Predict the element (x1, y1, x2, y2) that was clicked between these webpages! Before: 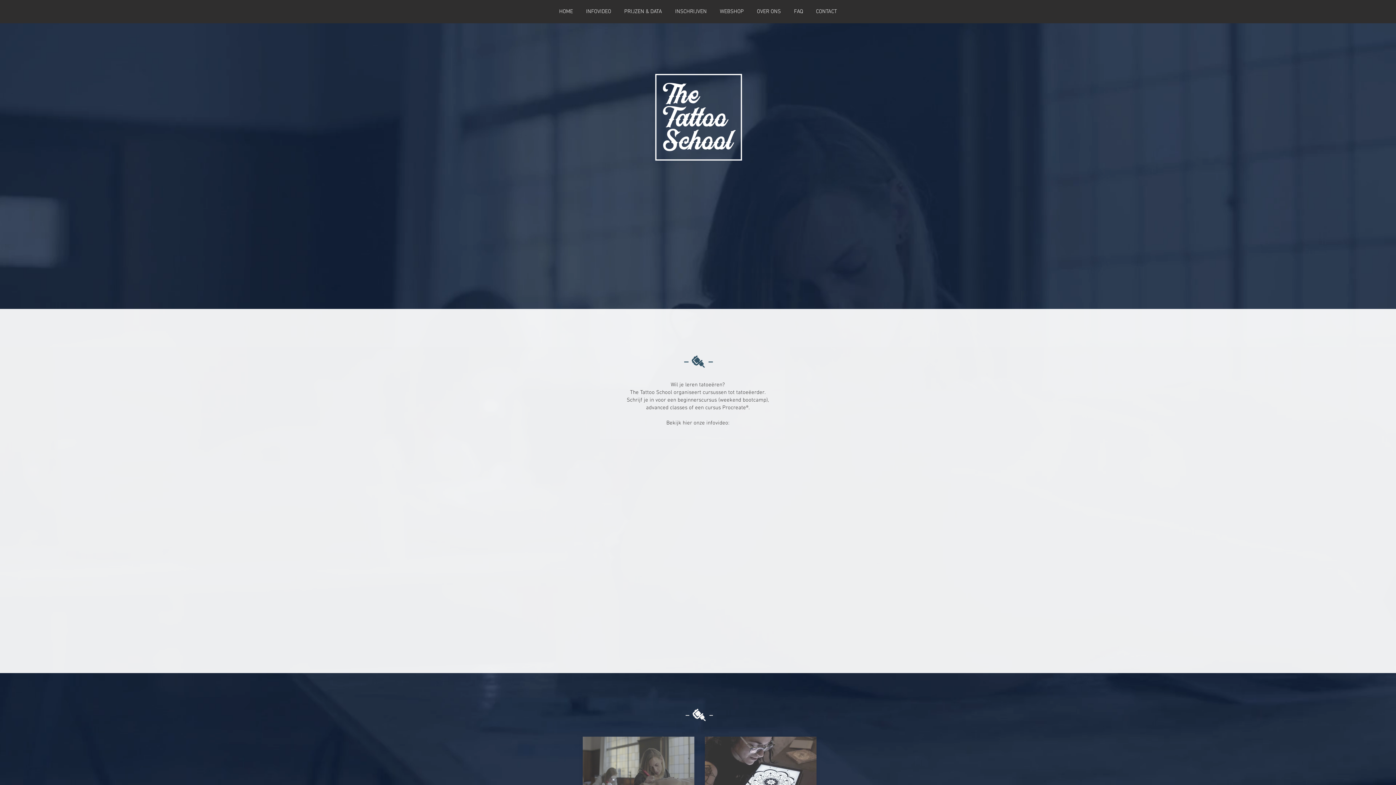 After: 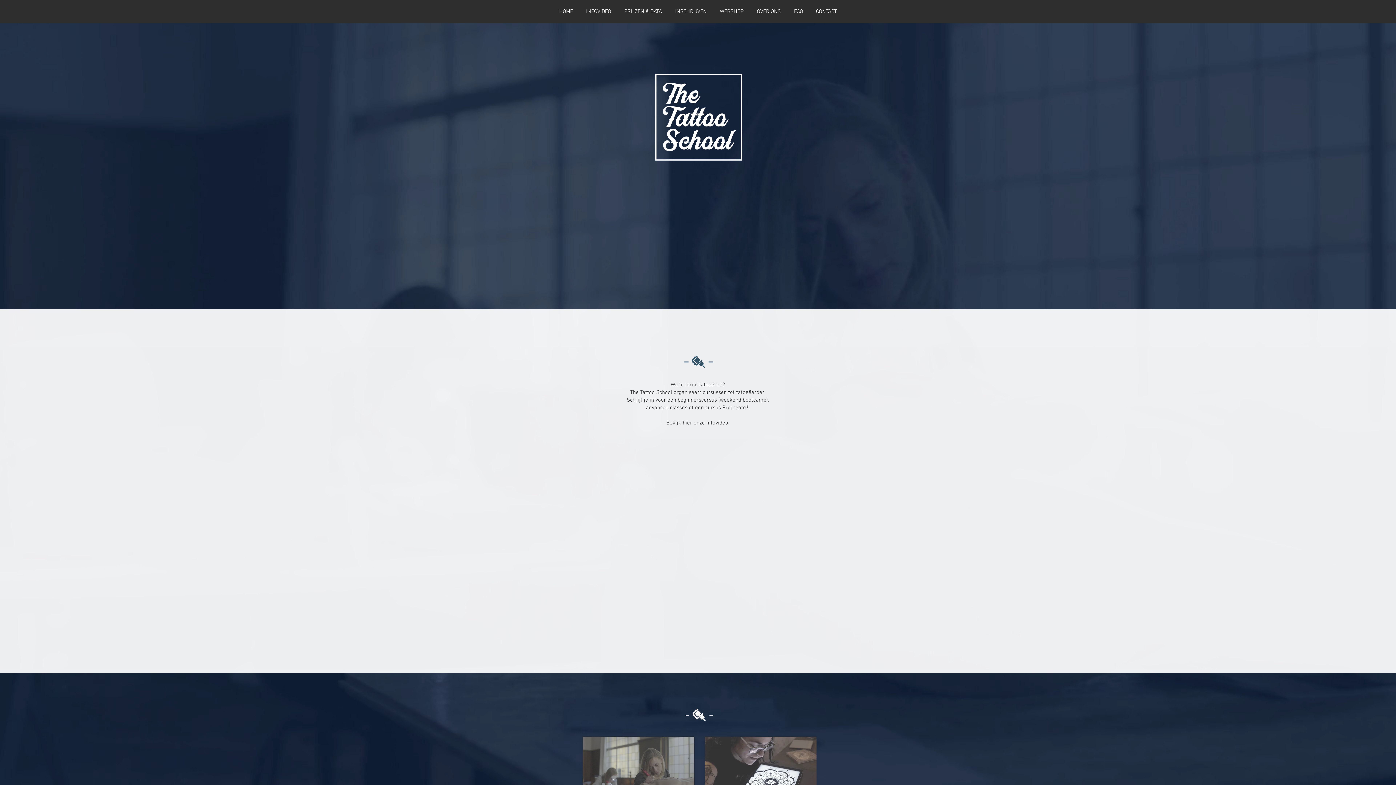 Action: label: Youtube bbox: (700, 241, 714, 256)